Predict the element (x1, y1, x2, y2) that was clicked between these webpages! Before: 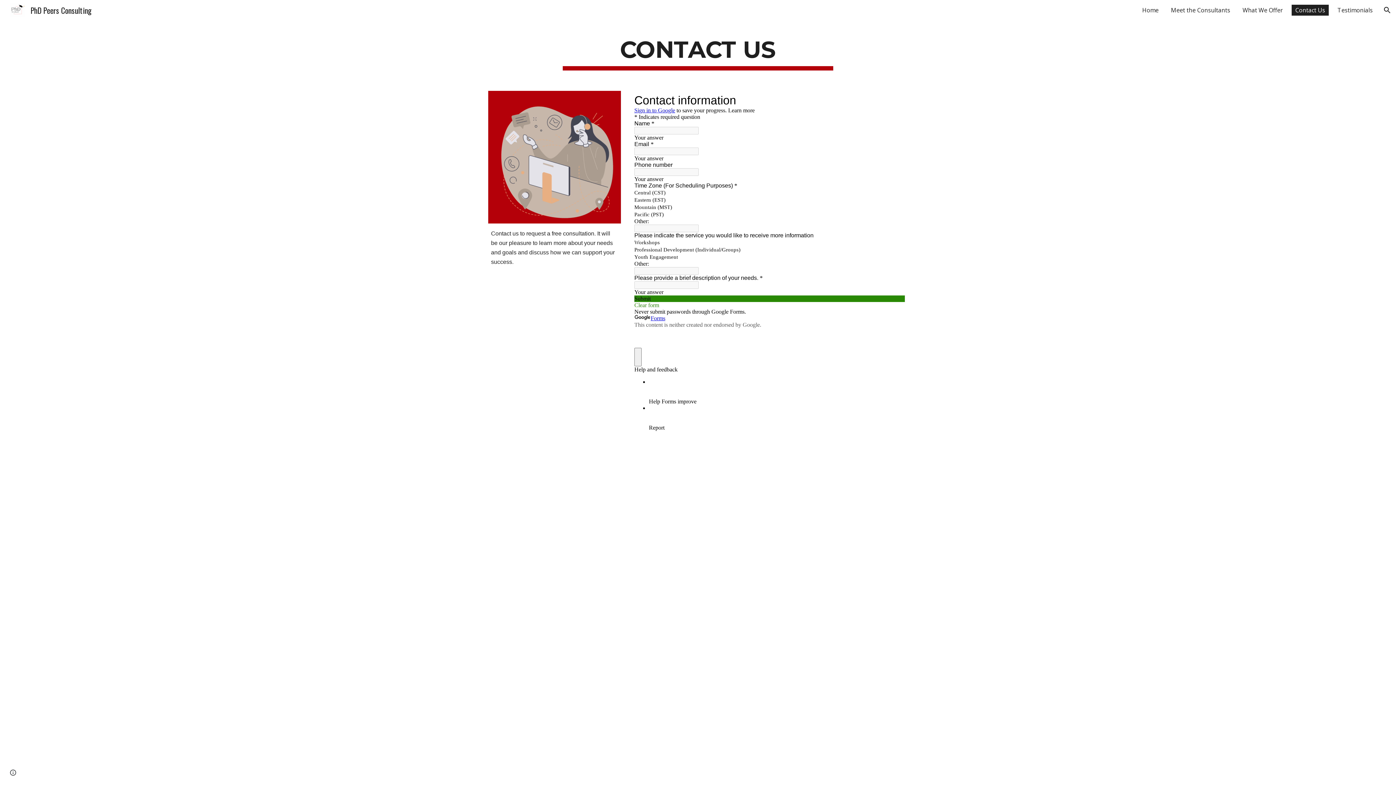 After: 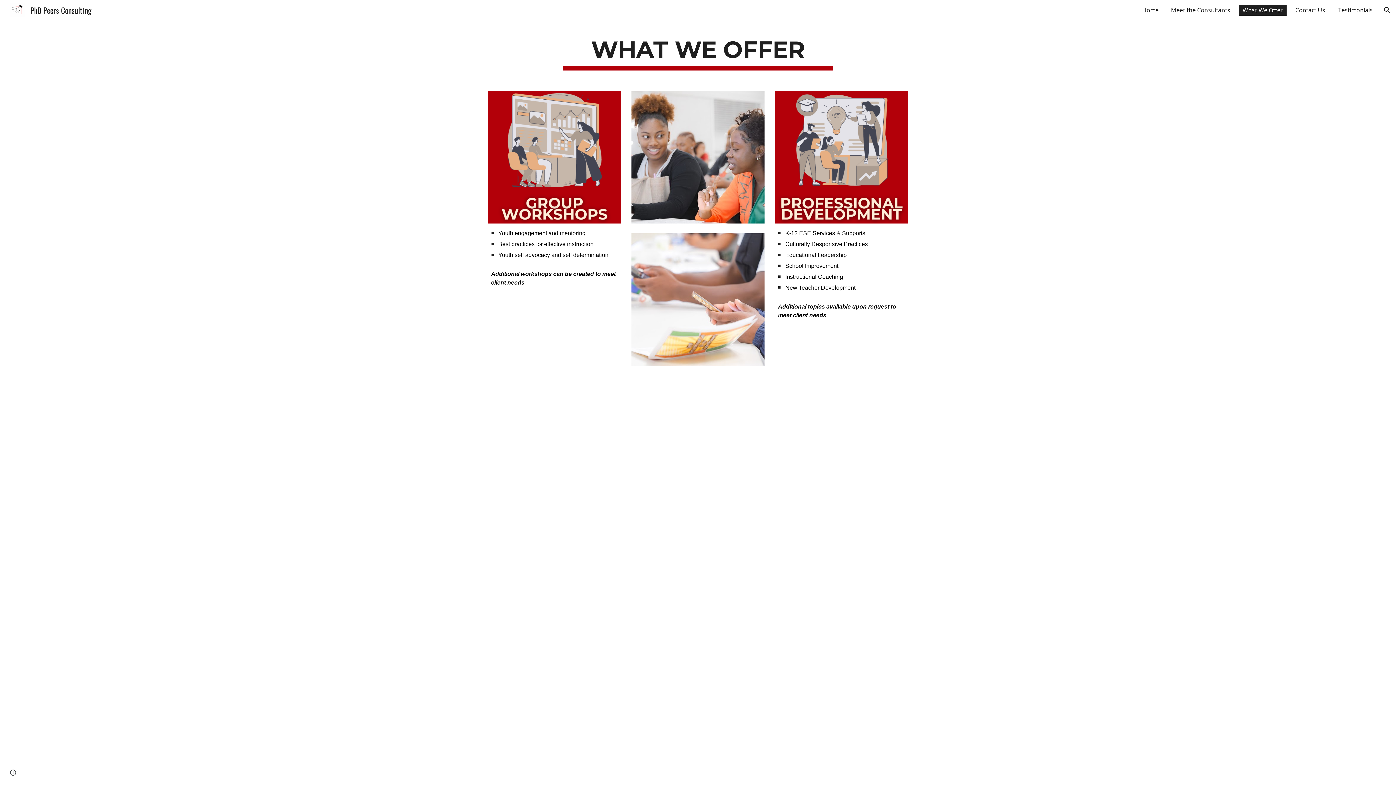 Action: label: What We Offer bbox: (1239, 4, 1286, 15)